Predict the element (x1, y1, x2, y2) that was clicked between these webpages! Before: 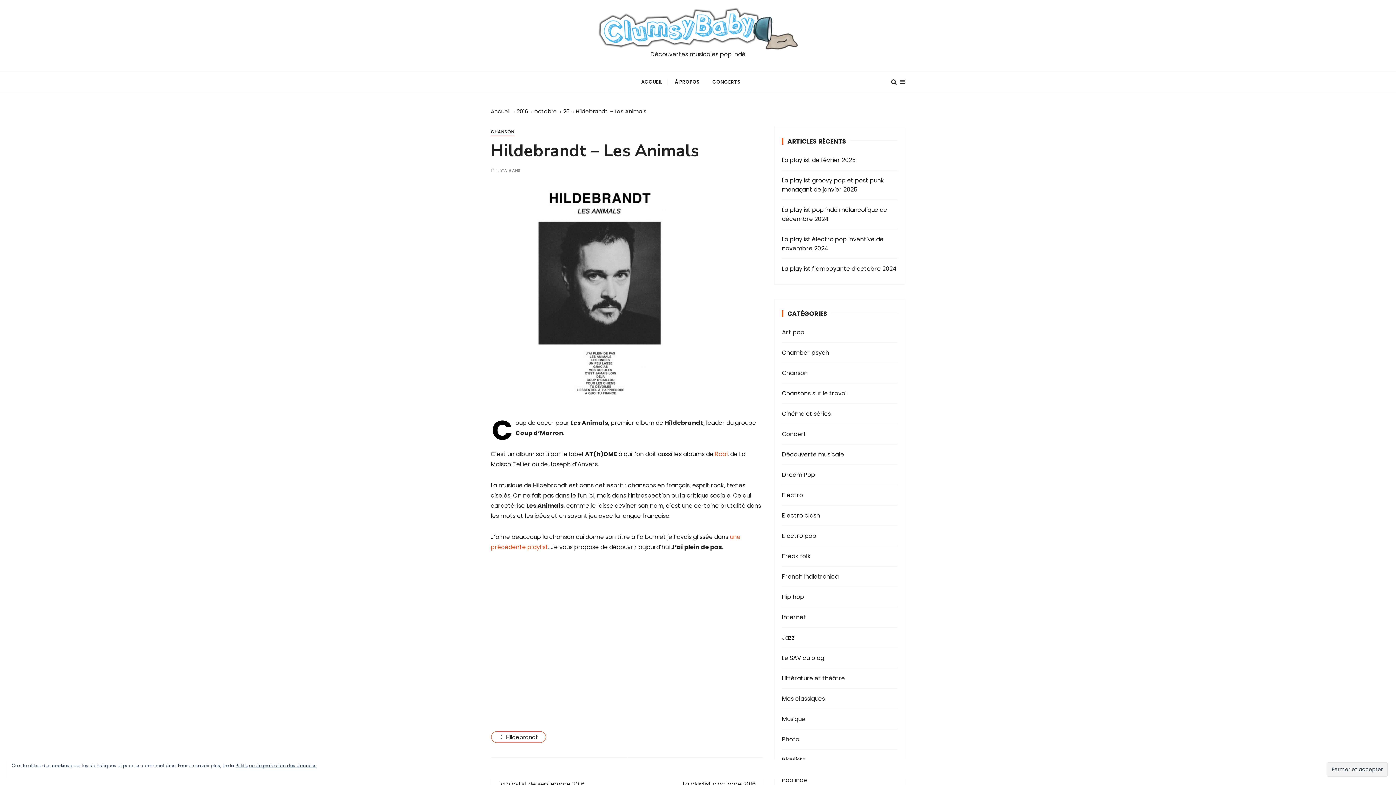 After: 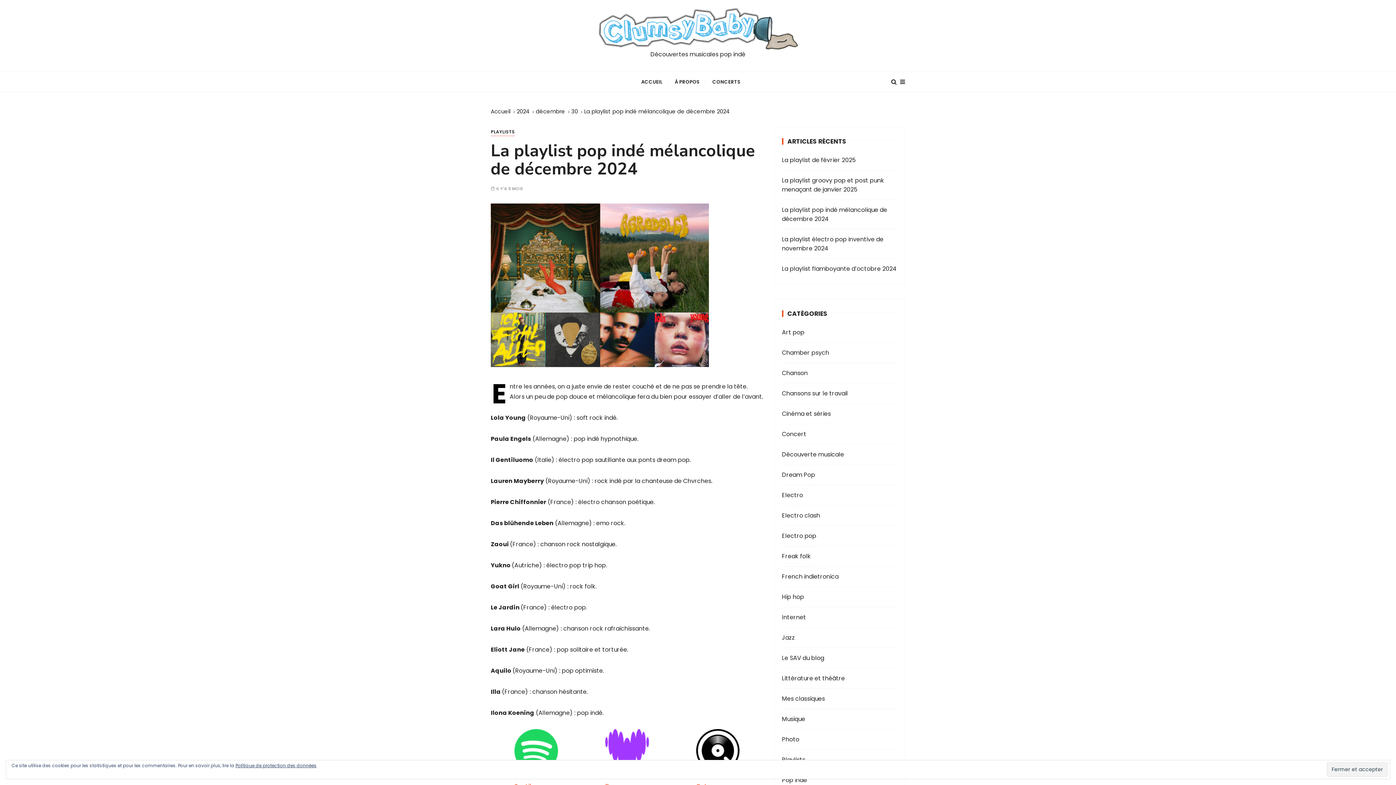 Action: label: La playlist pop indé mélancolique de décembre 2024 bbox: (782, 205, 897, 223)